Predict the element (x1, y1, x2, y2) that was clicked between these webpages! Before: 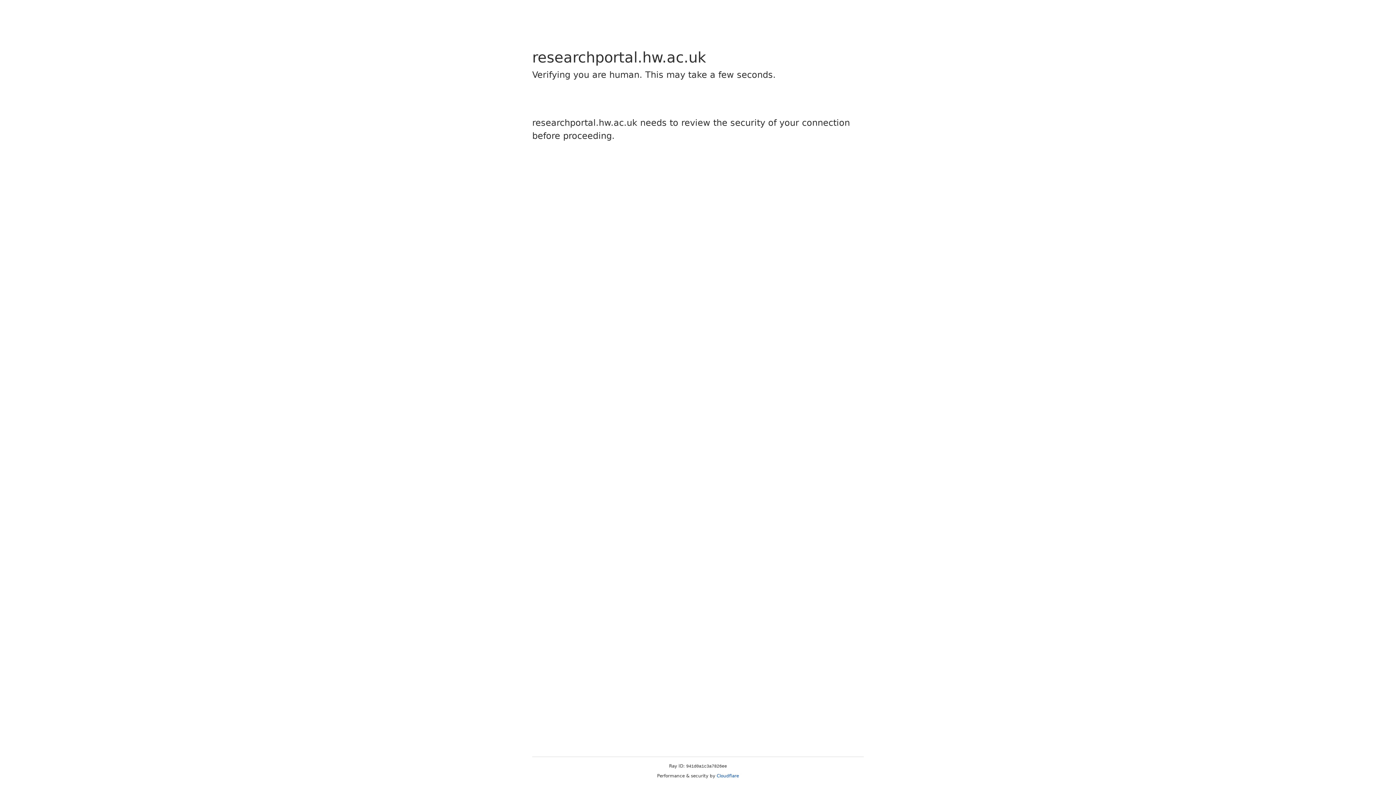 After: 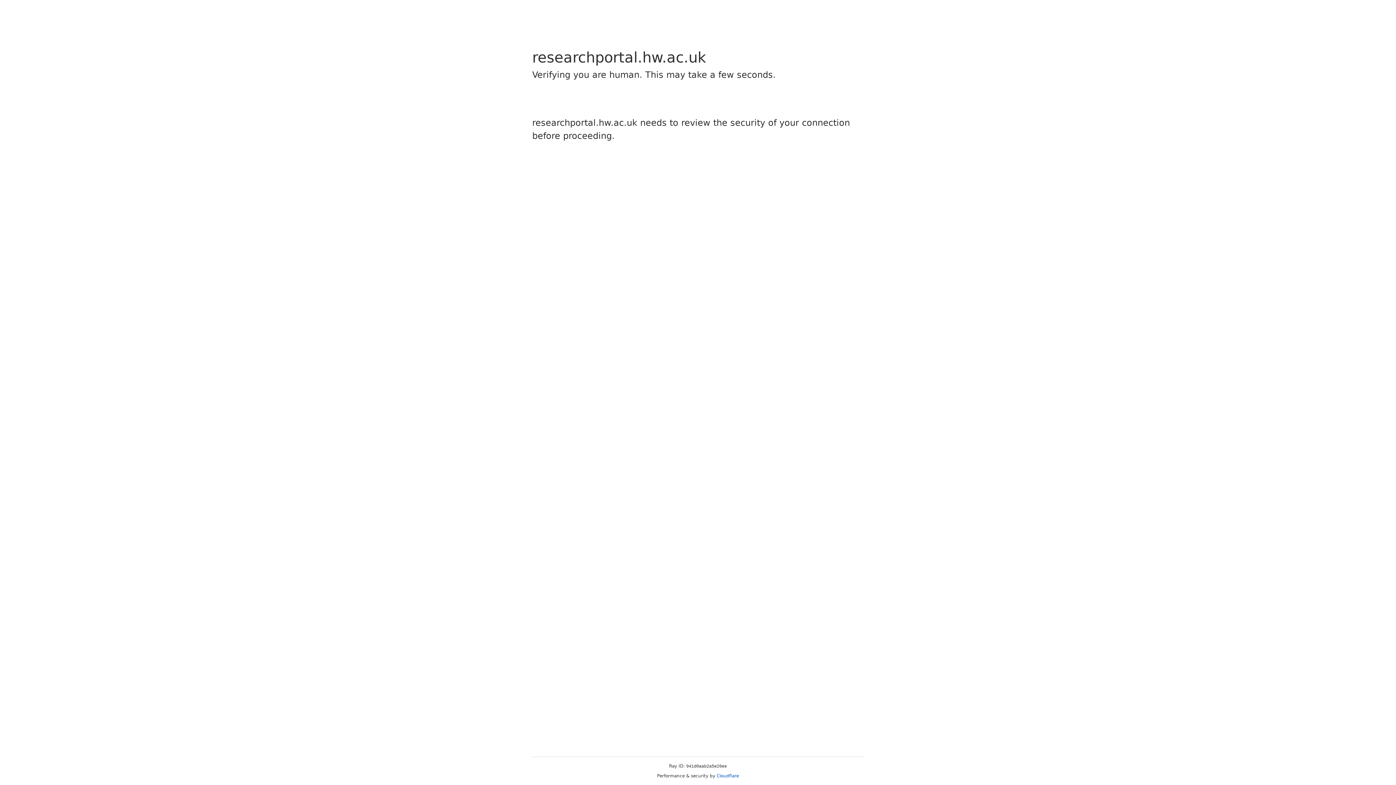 Action: label: Cloudflare bbox: (716, 773, 739, 778)